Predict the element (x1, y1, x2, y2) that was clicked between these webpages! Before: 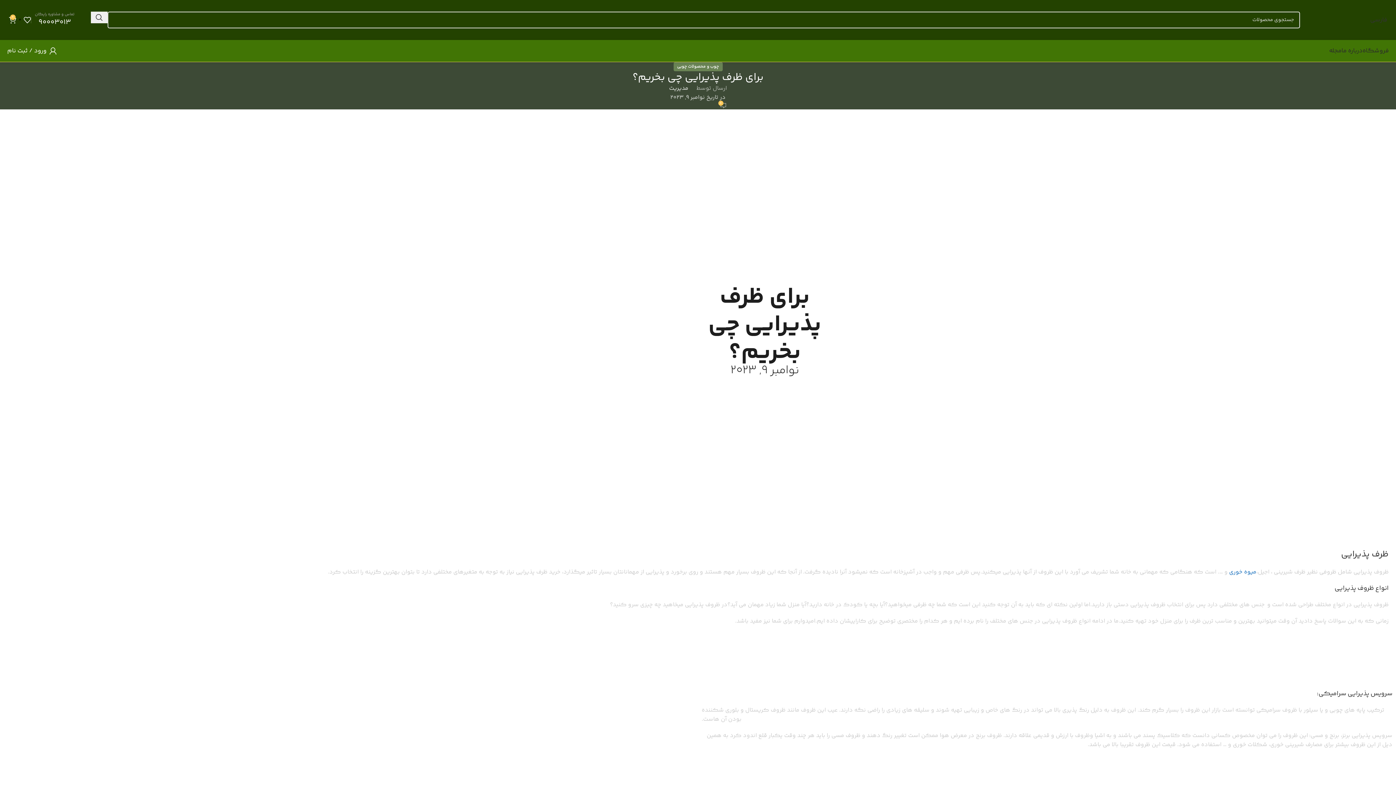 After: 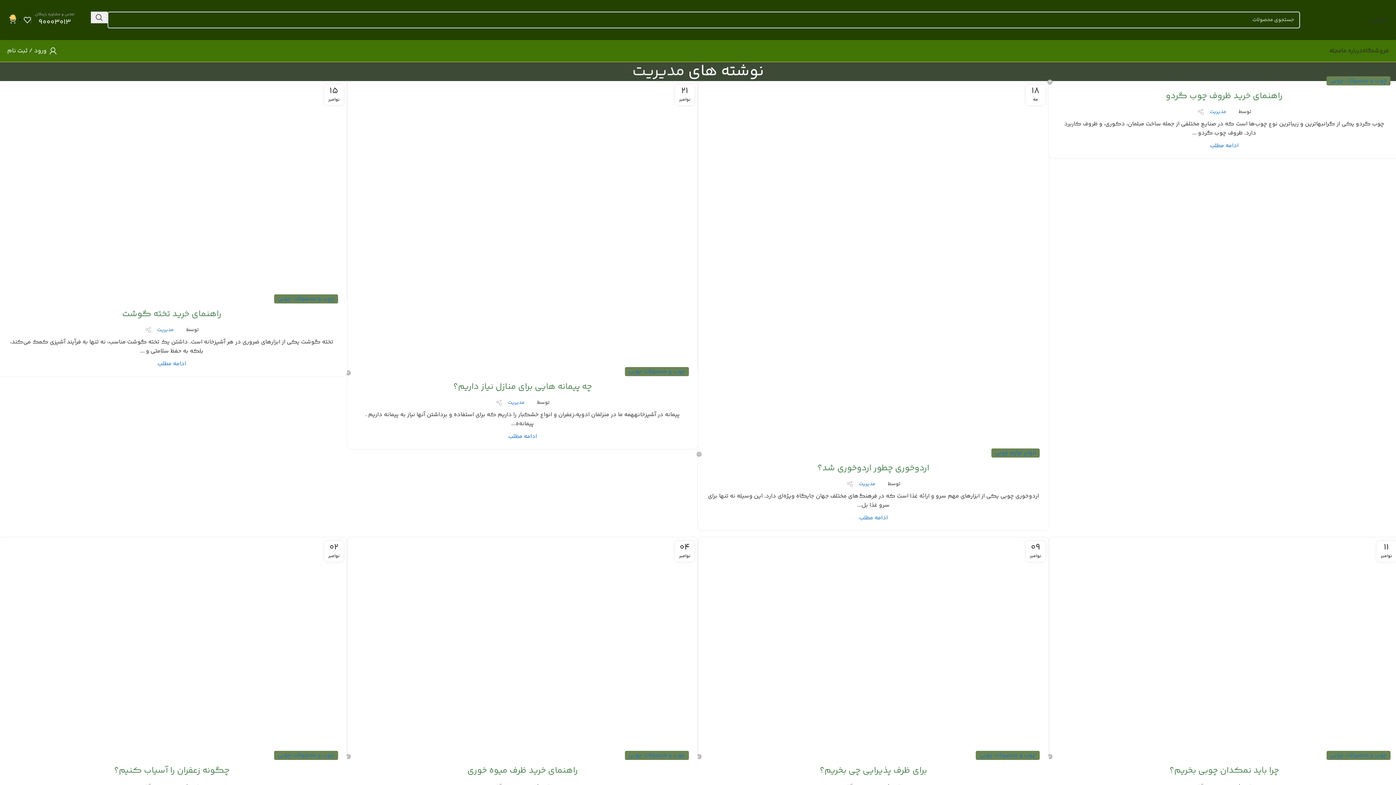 Action: bbox: (669, 84, 688, 93) label: مدیریت